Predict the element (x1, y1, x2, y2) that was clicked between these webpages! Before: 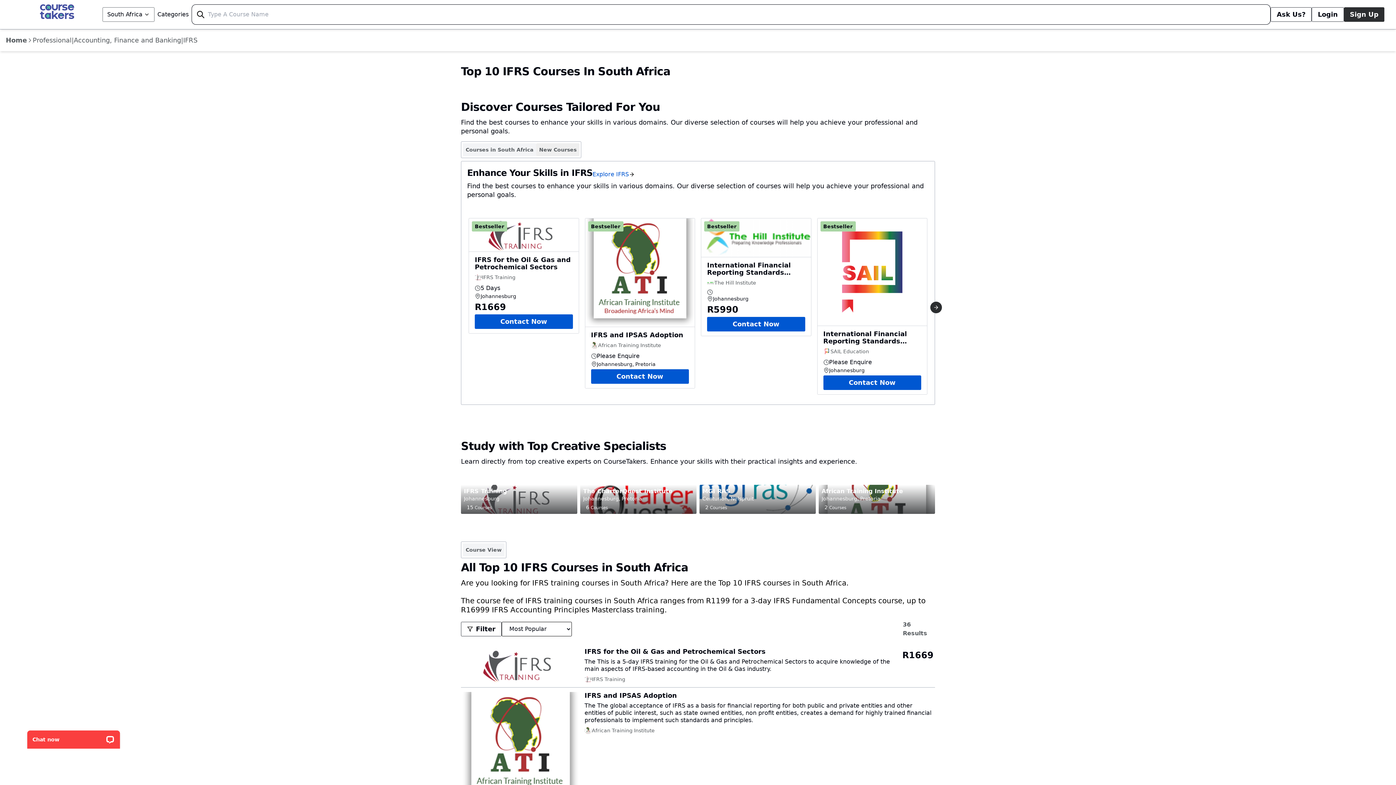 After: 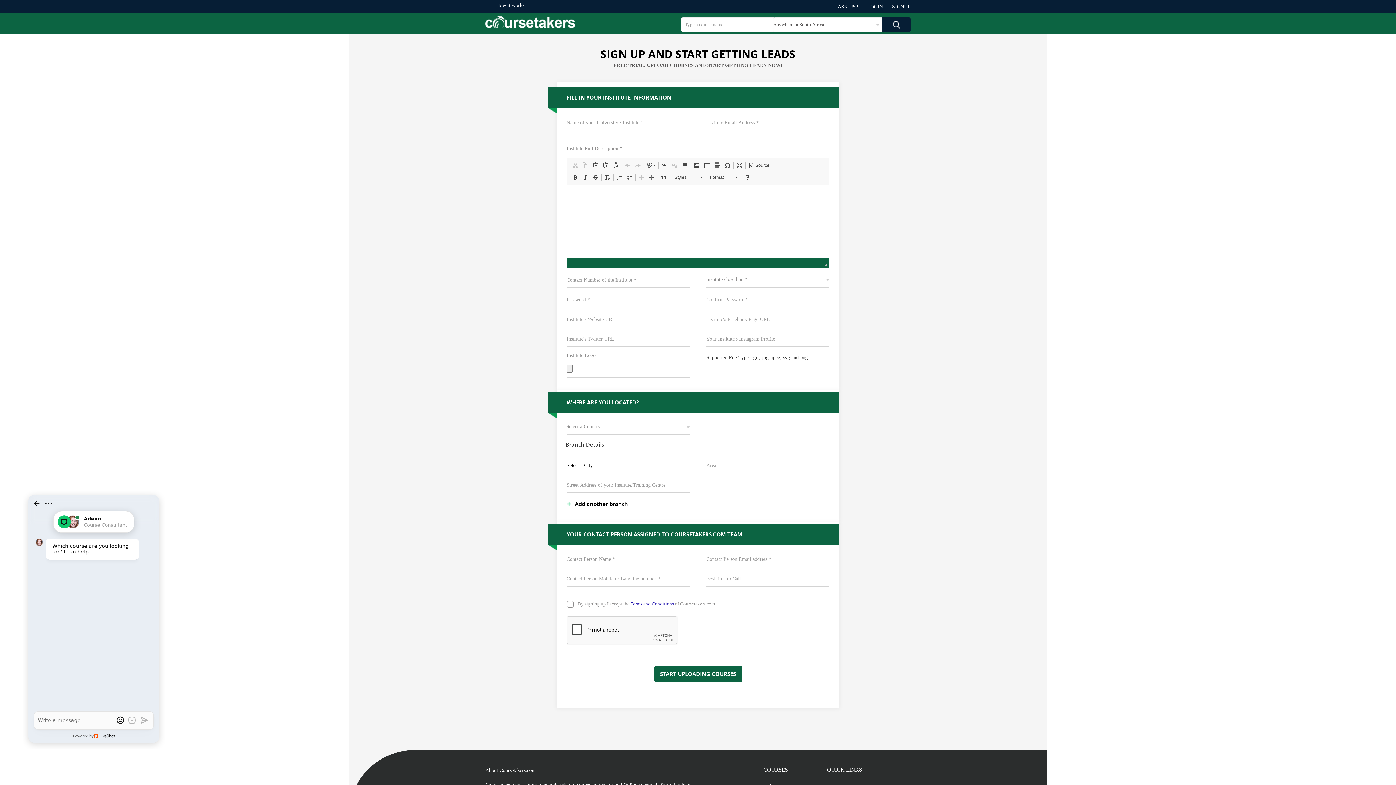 Action: bbox: (1344, 7, 1384, 21) label: Sign Up